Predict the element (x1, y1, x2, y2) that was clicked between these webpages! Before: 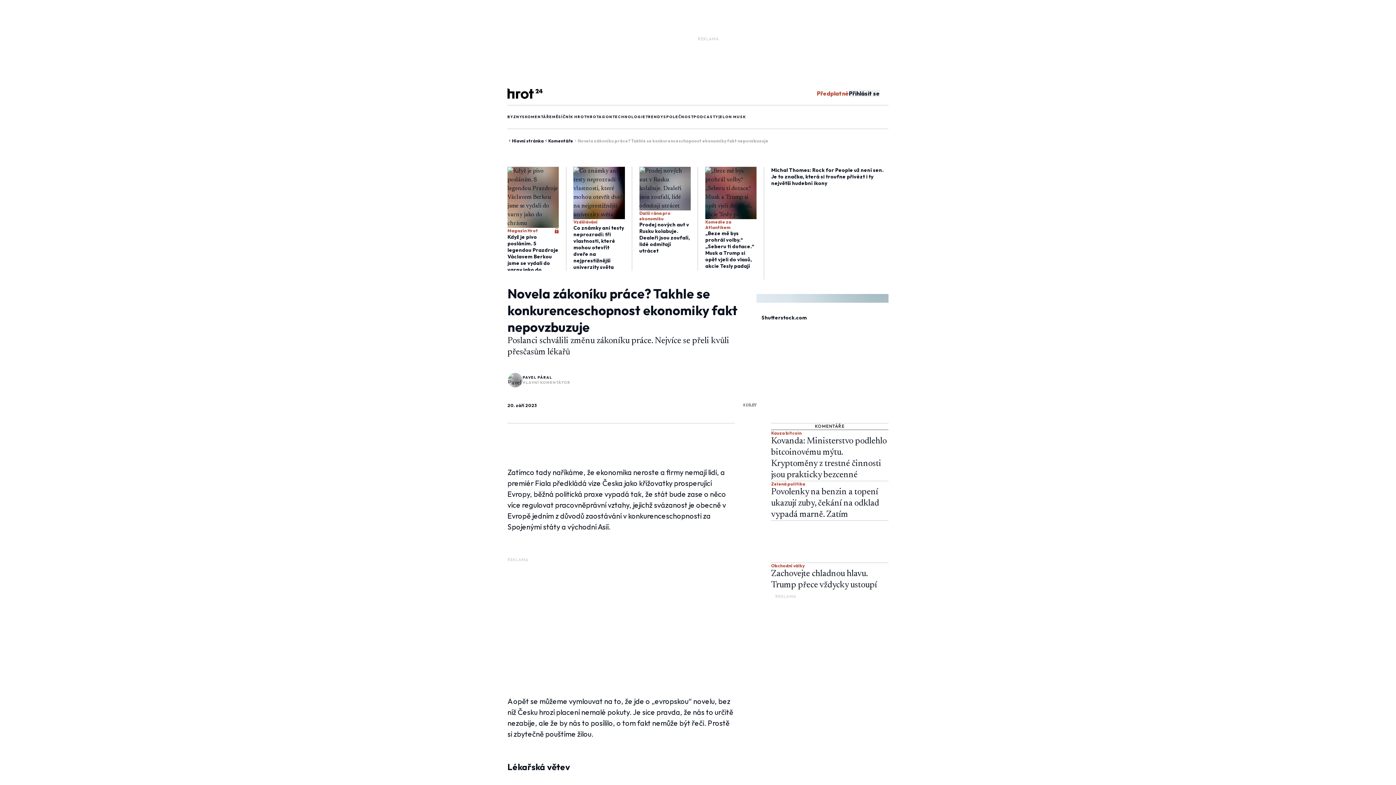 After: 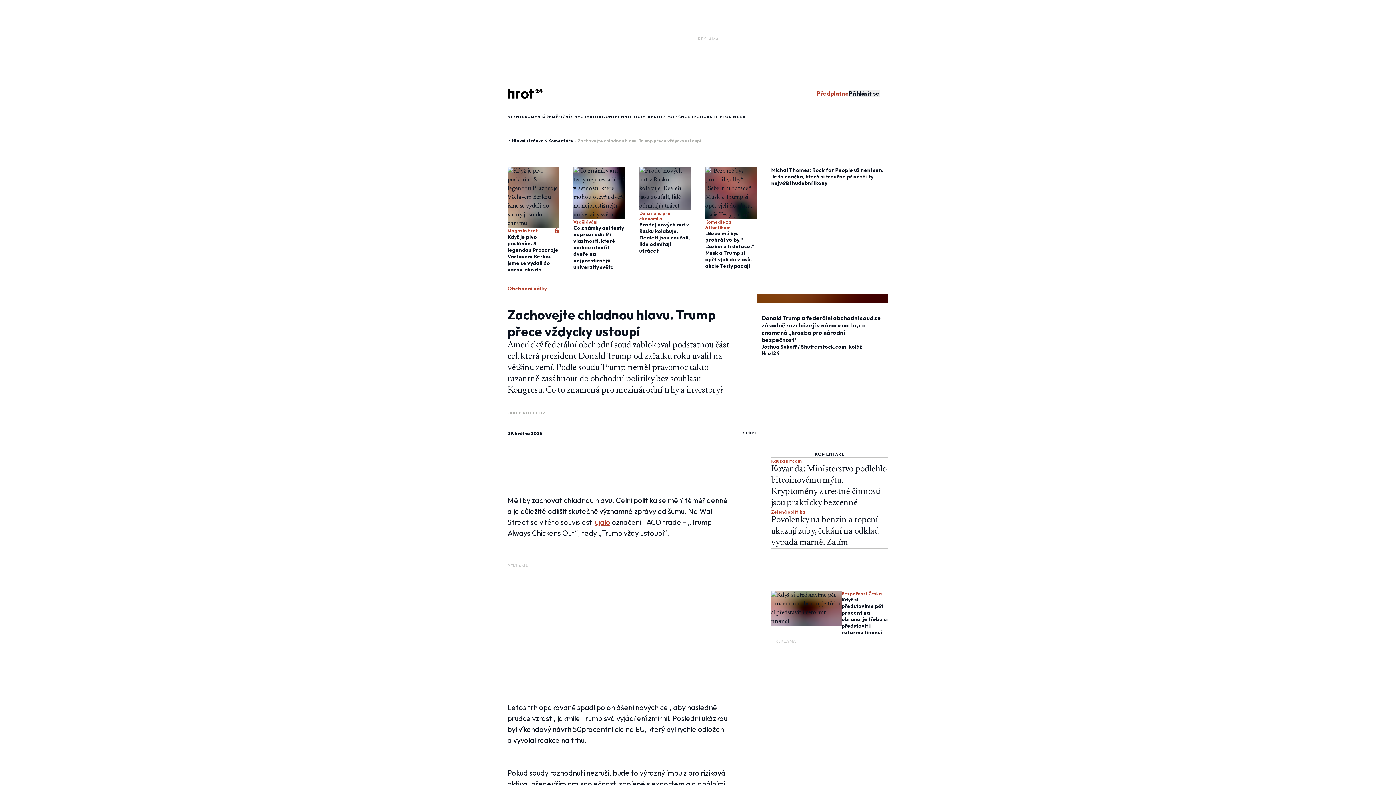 Action: bbox: (771, 568, 888, 591) label: Zachovejte chladnou hlavu. Trump přece vždycky ustoupí